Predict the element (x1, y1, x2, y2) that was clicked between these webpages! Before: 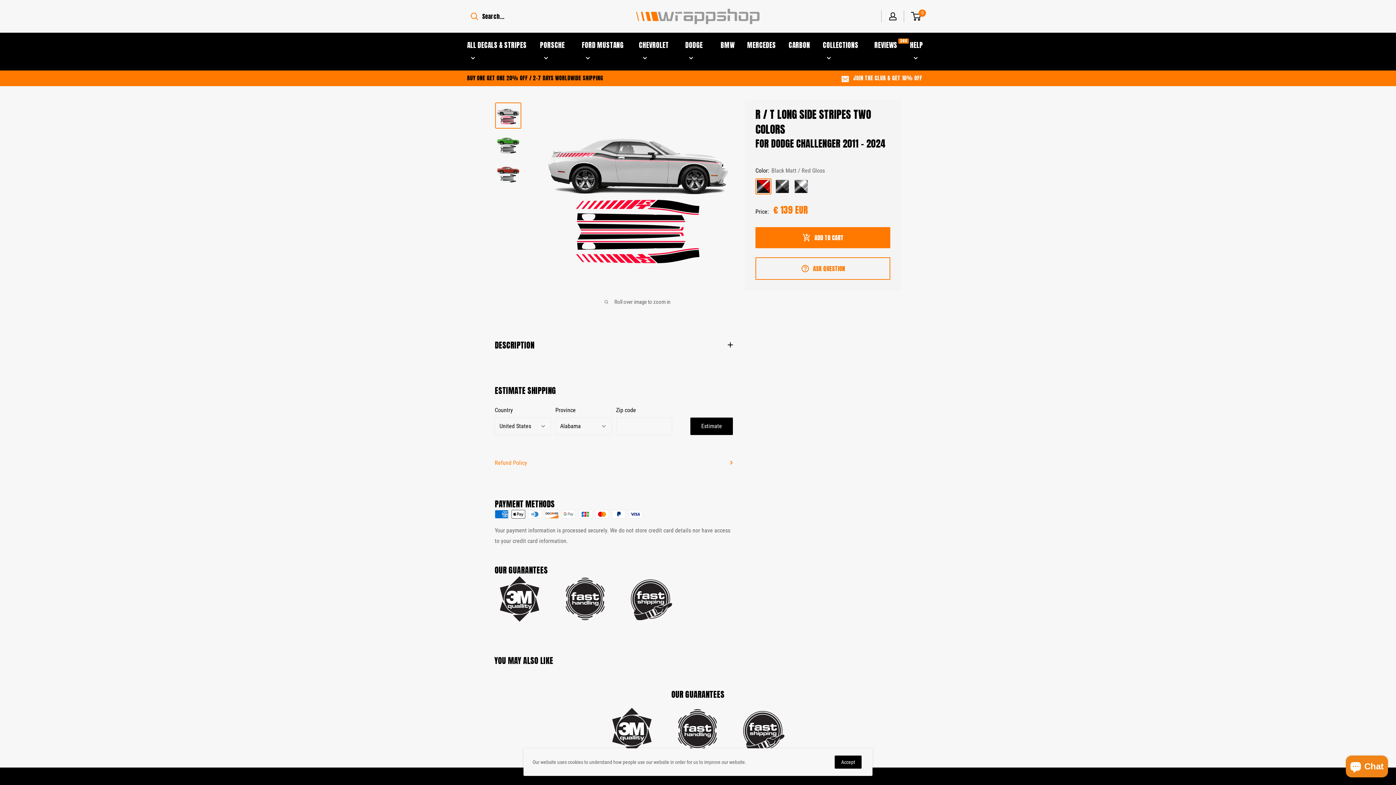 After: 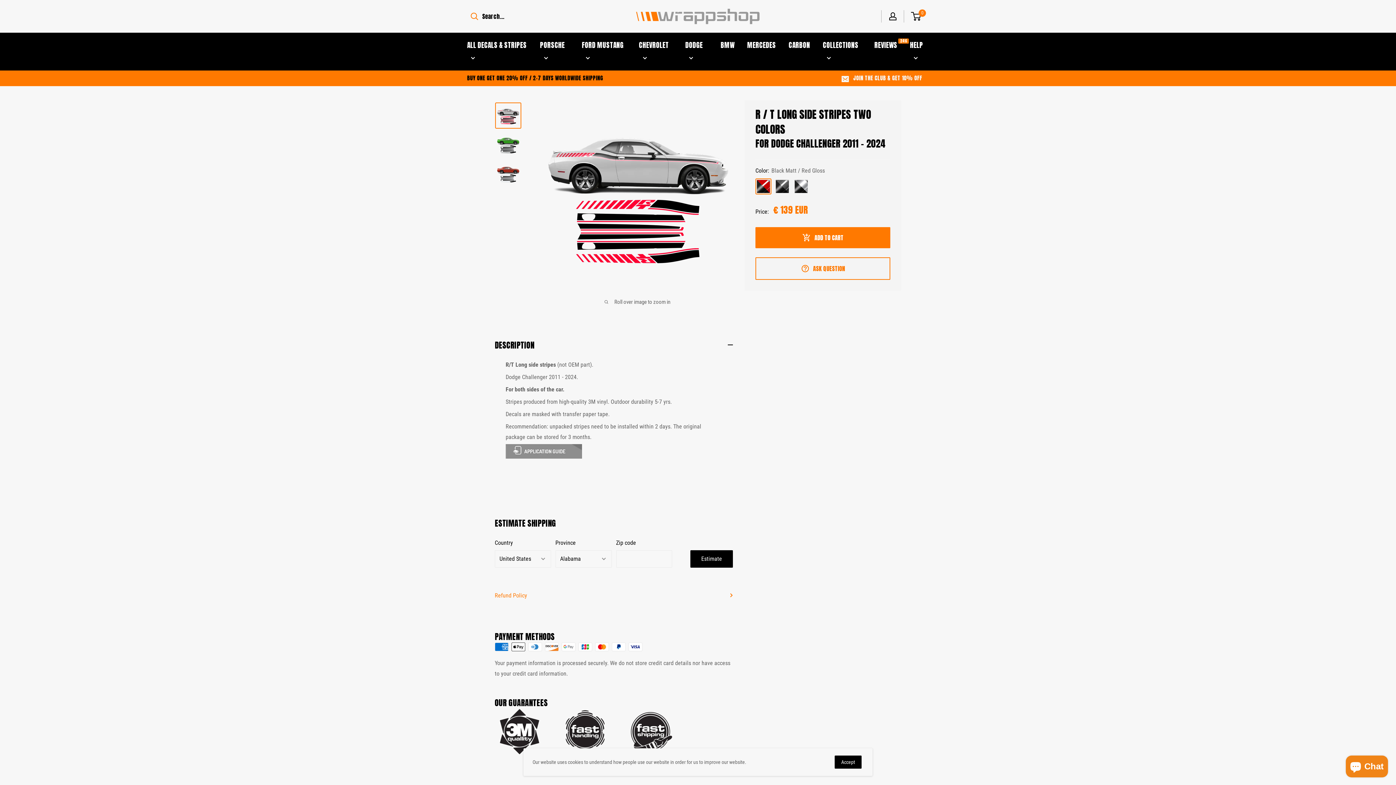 Action: label: DESCRIPTION bbox: (494, 328, 733, 362)